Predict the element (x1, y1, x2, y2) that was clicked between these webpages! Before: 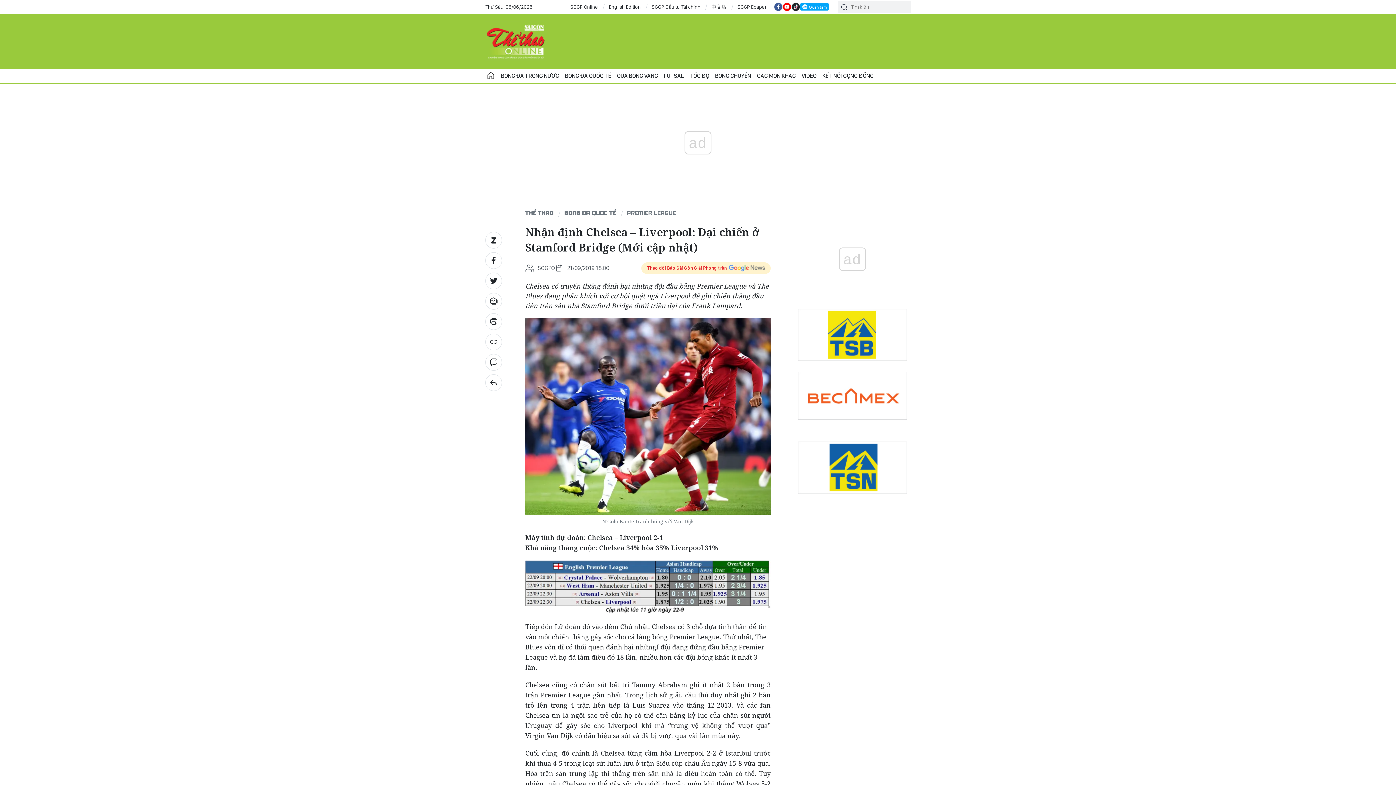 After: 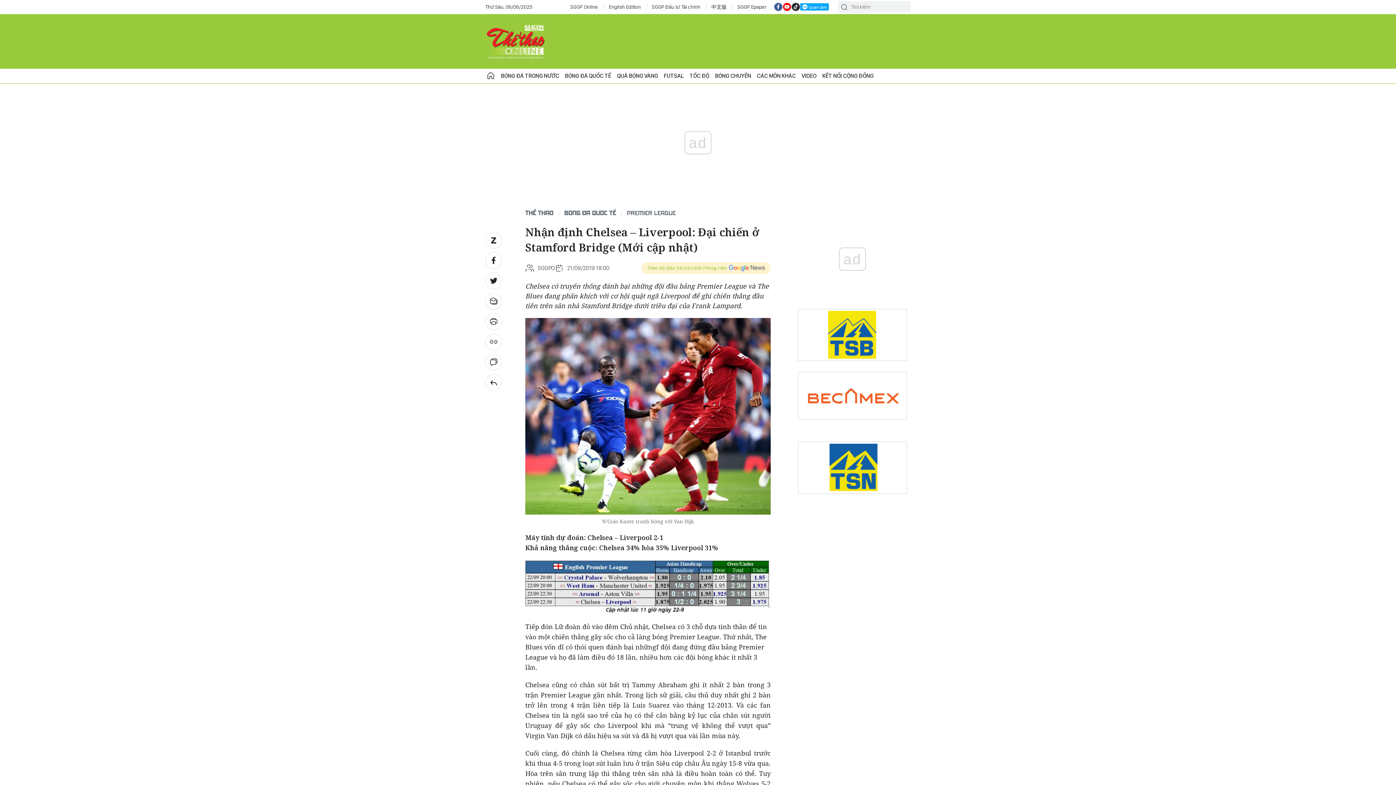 Action: bbox: (641, 262, 770, 274) label: Theo dõi Báo Sài Gòn Giải Phóng trên